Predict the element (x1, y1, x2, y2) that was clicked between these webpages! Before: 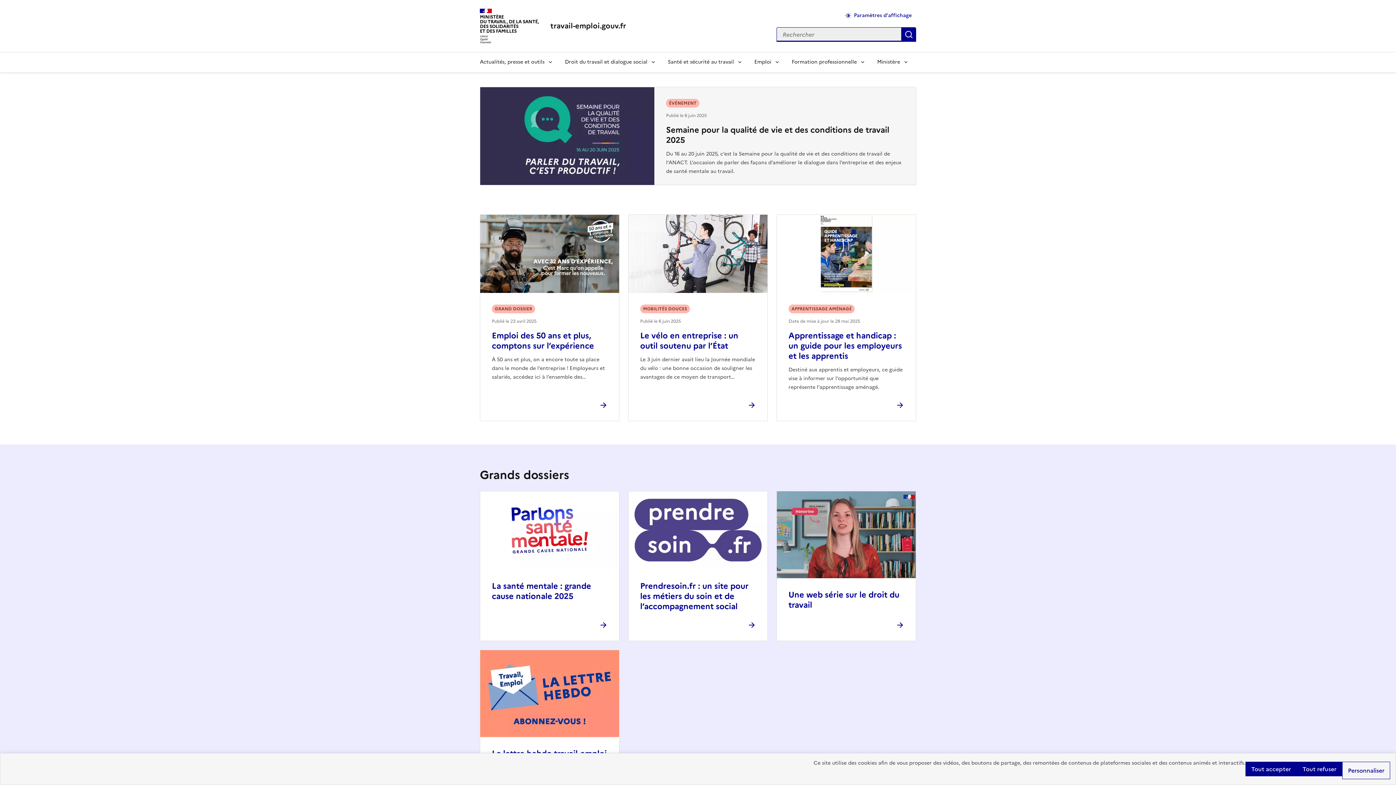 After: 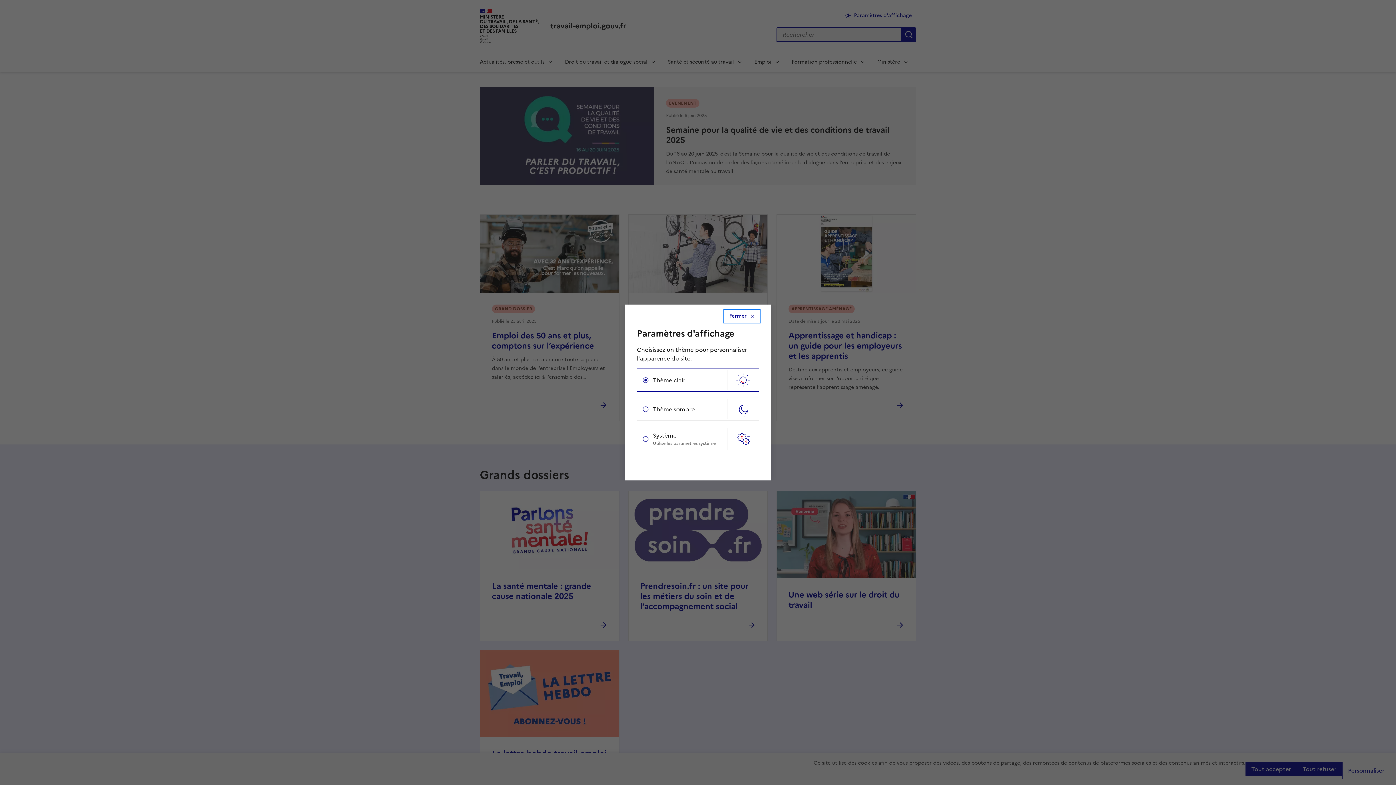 Action: bbox: (841, 9, 916, 21) label: Paramètres d'affichage